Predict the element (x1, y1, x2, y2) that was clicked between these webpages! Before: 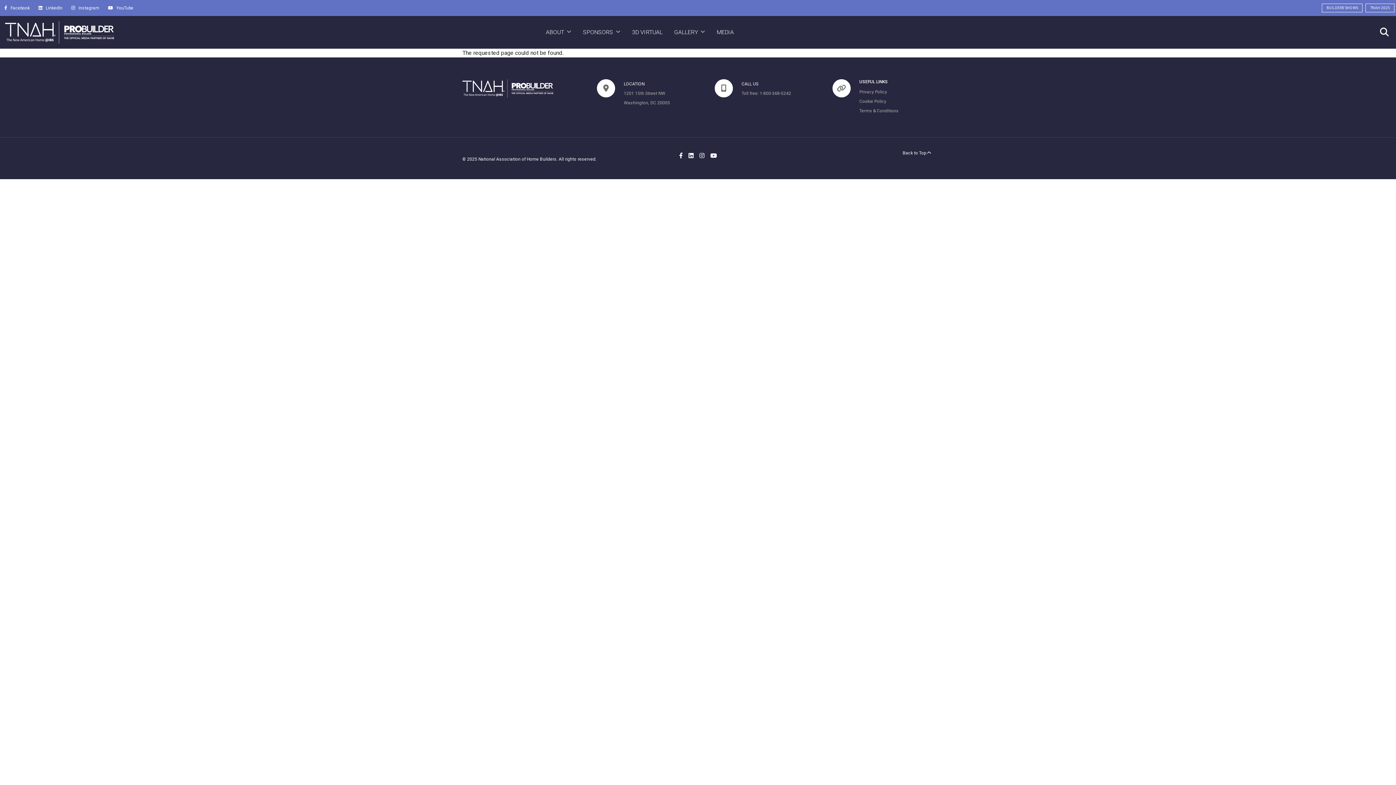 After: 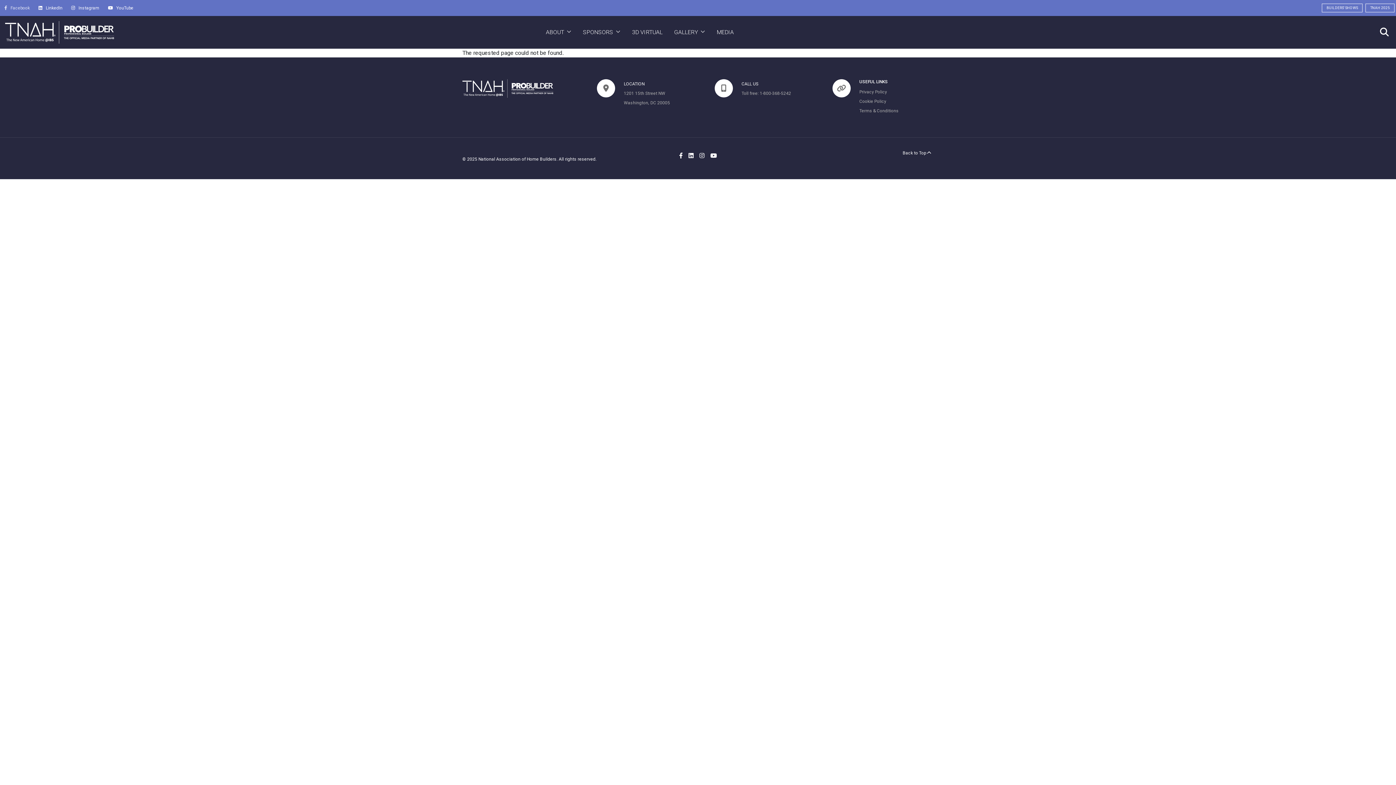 Action: label: Facebook Social Media Link bbox: (0, 4, 34, 12)